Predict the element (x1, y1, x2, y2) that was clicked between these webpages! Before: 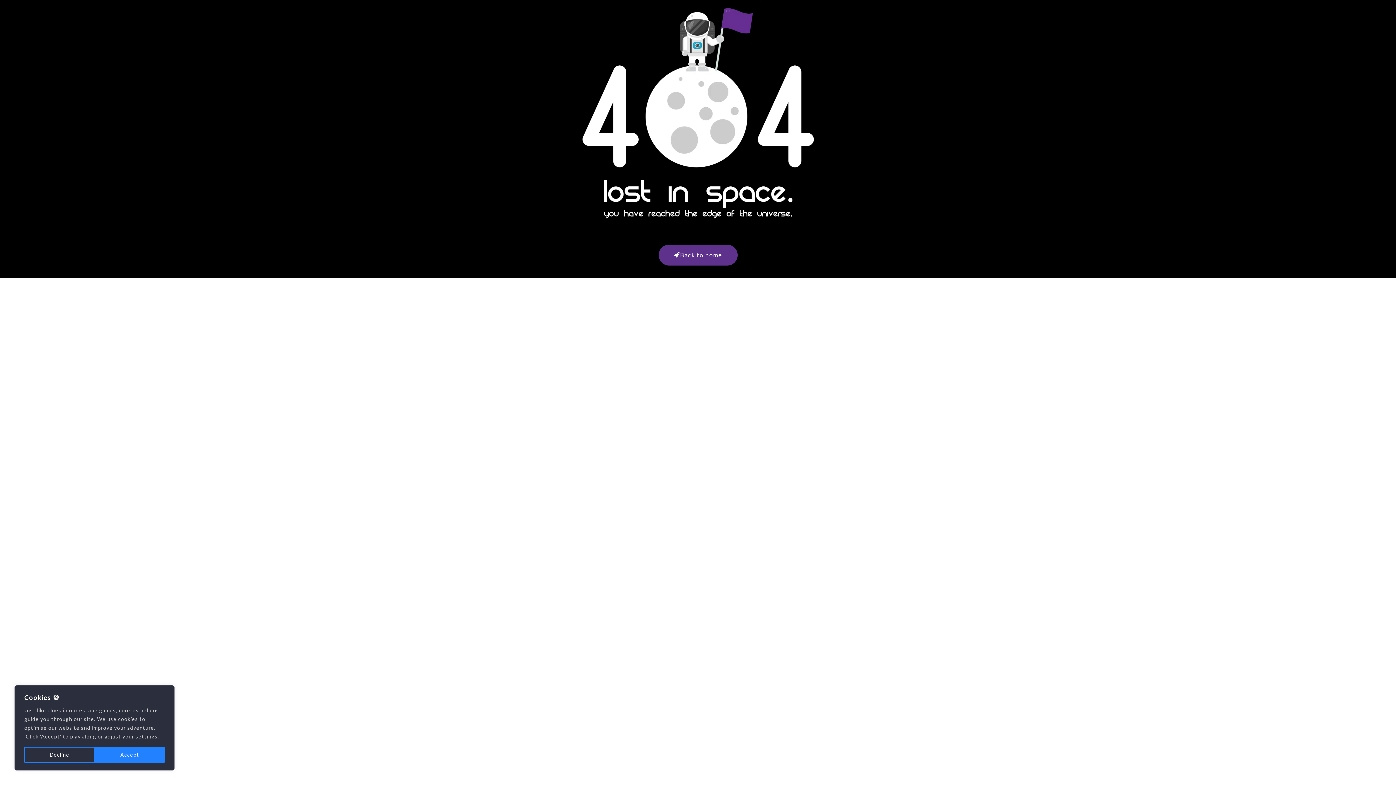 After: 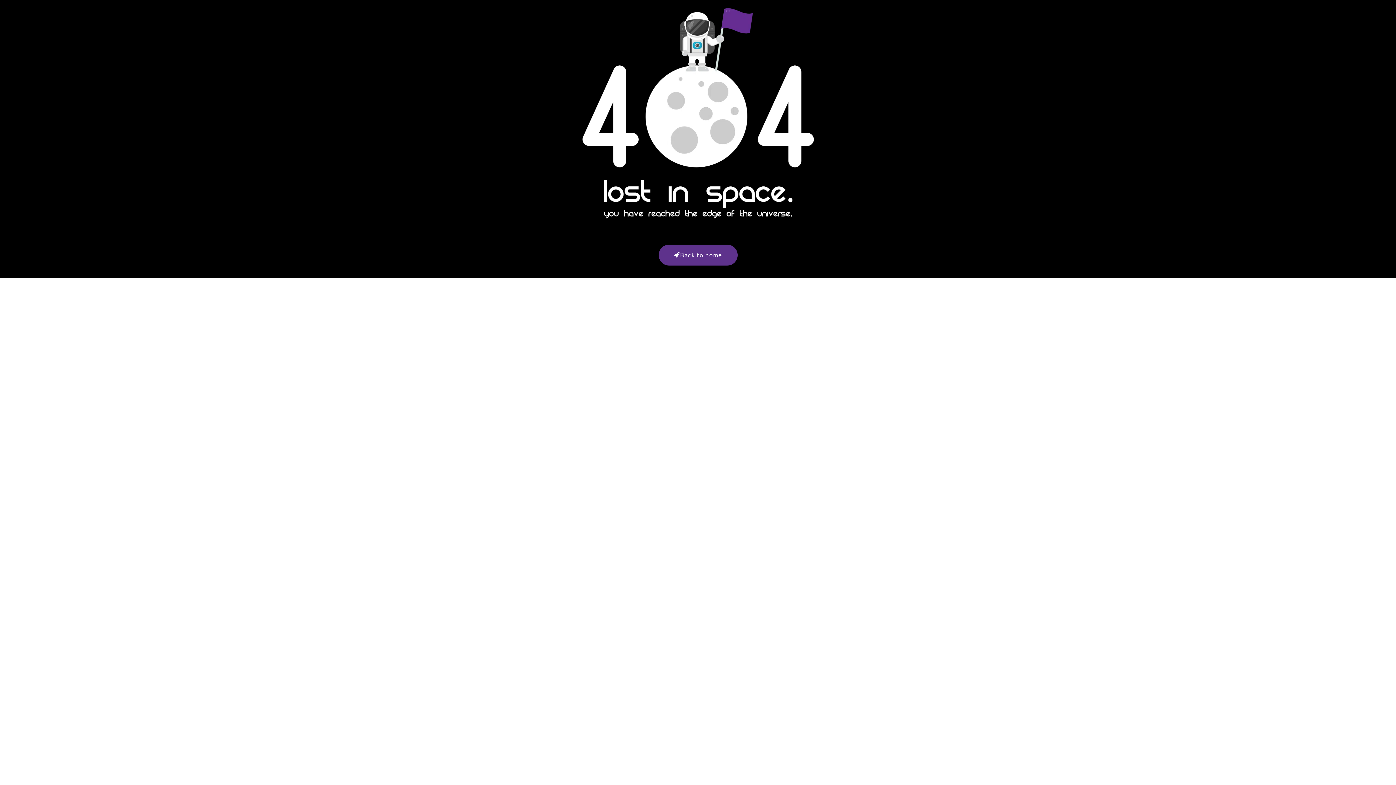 Action: label: Accept bbox: (94, 747, 164, 763)